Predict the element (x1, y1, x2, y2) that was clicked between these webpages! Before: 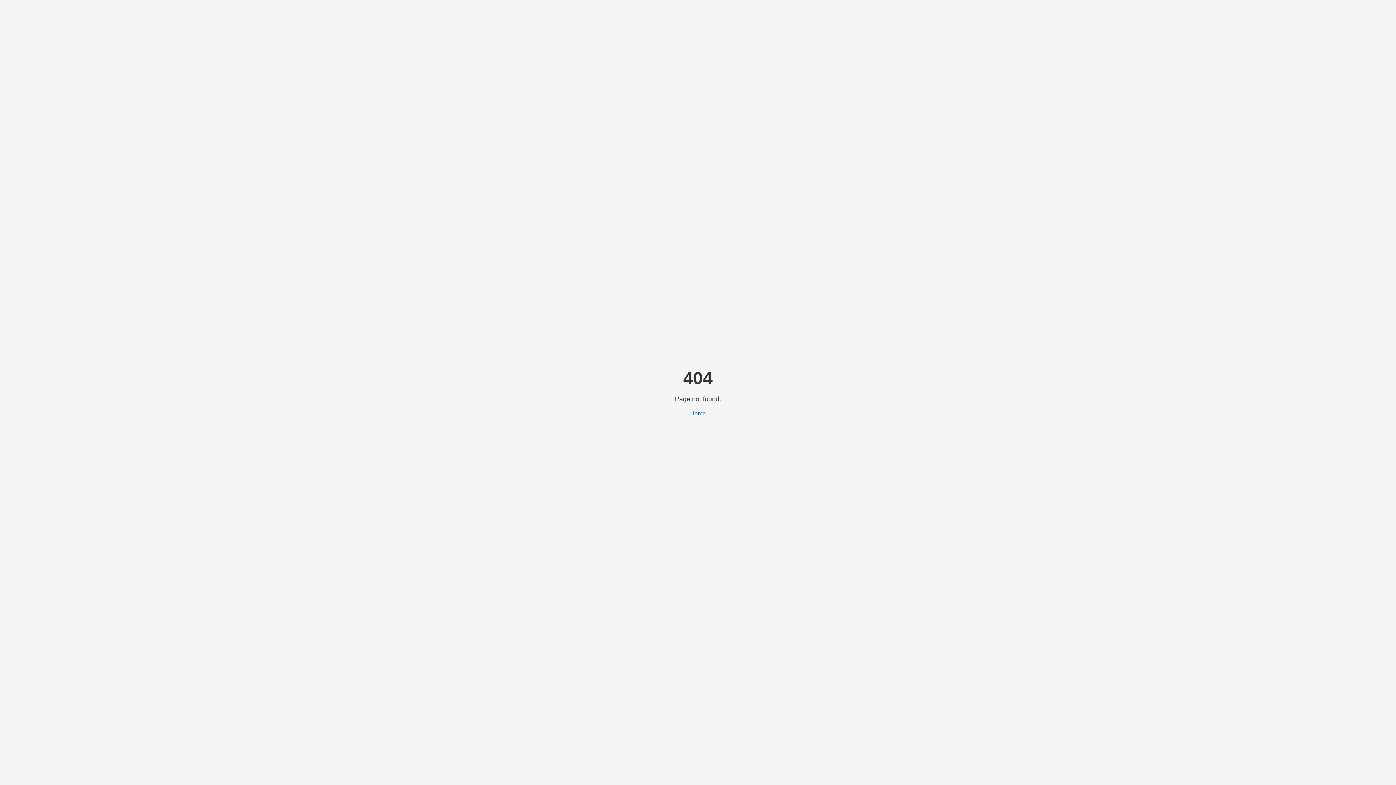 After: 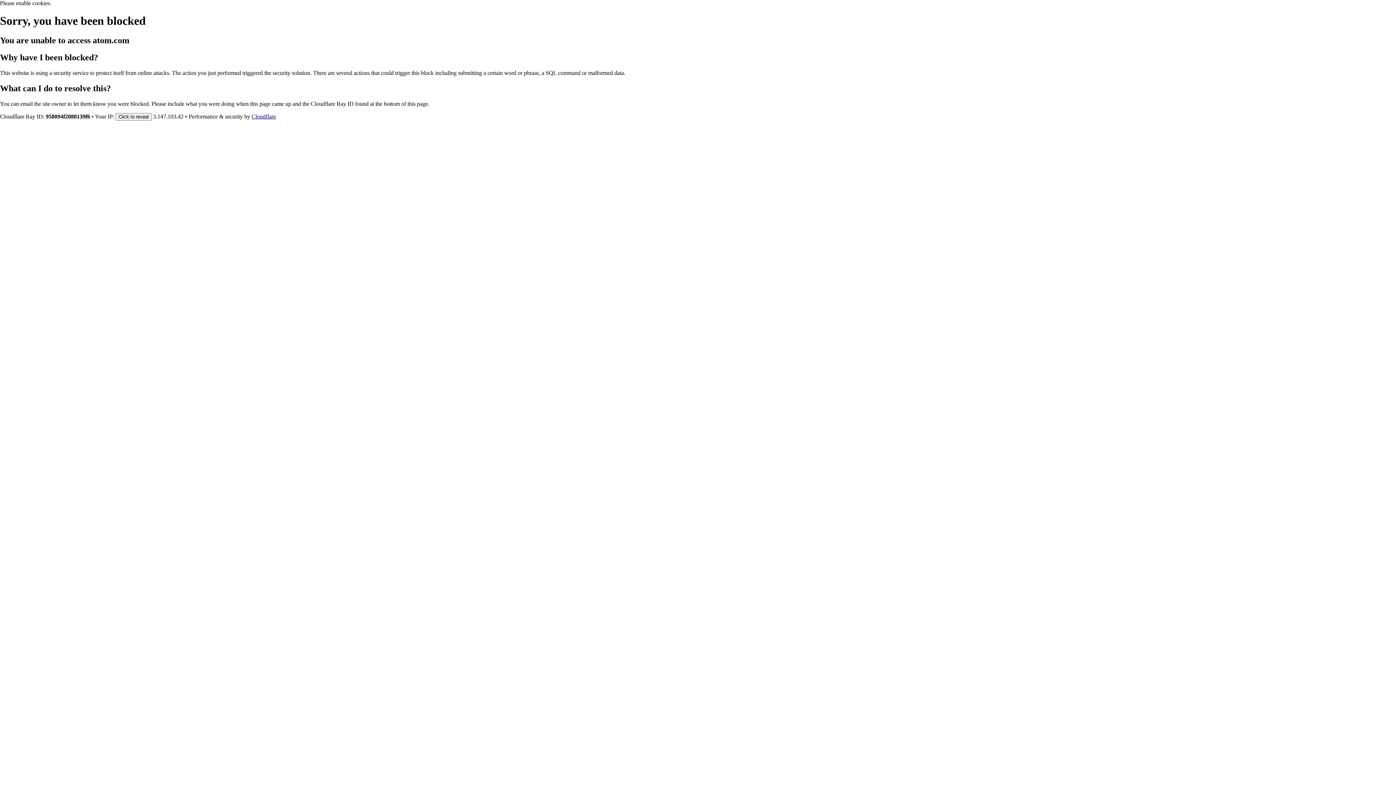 Action: label: Home bbox: (690, 410, 706, 416)